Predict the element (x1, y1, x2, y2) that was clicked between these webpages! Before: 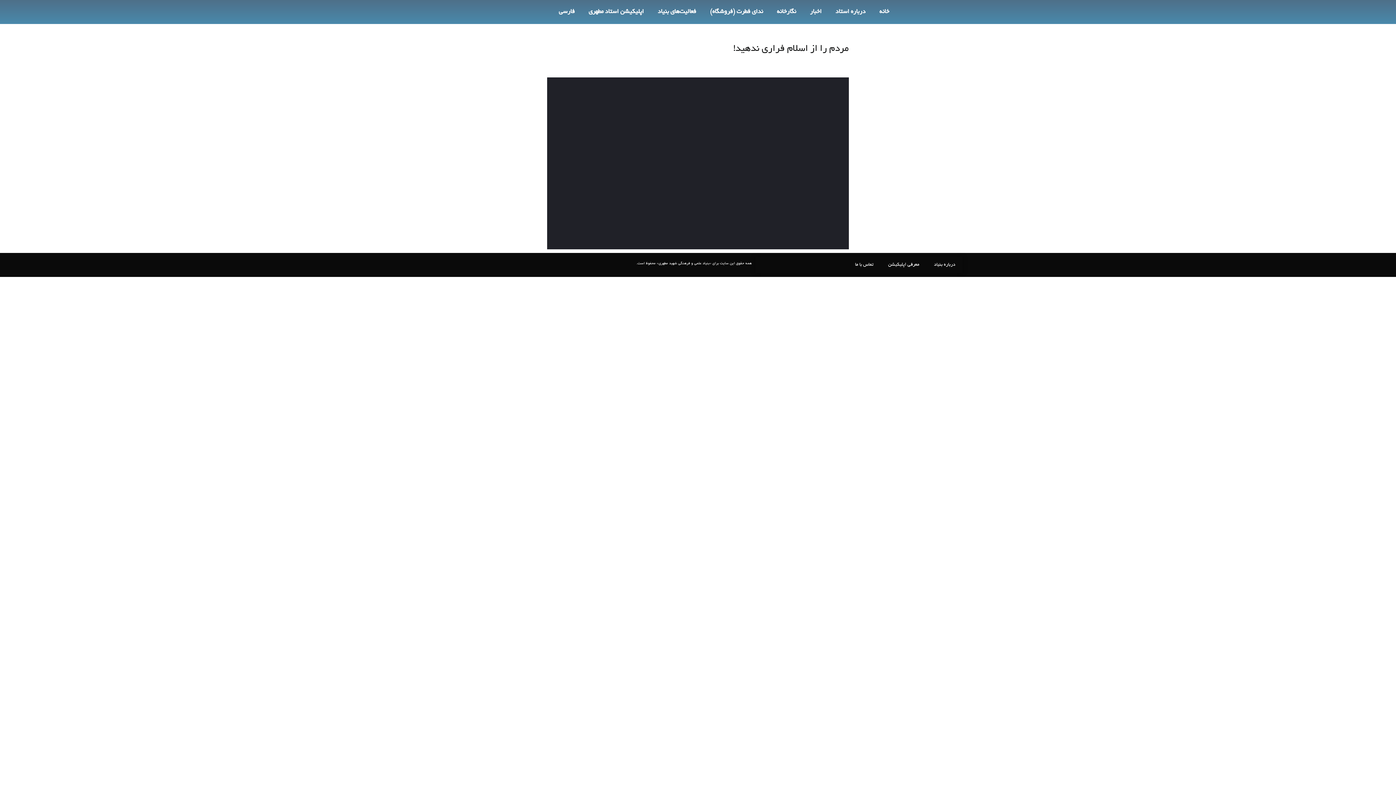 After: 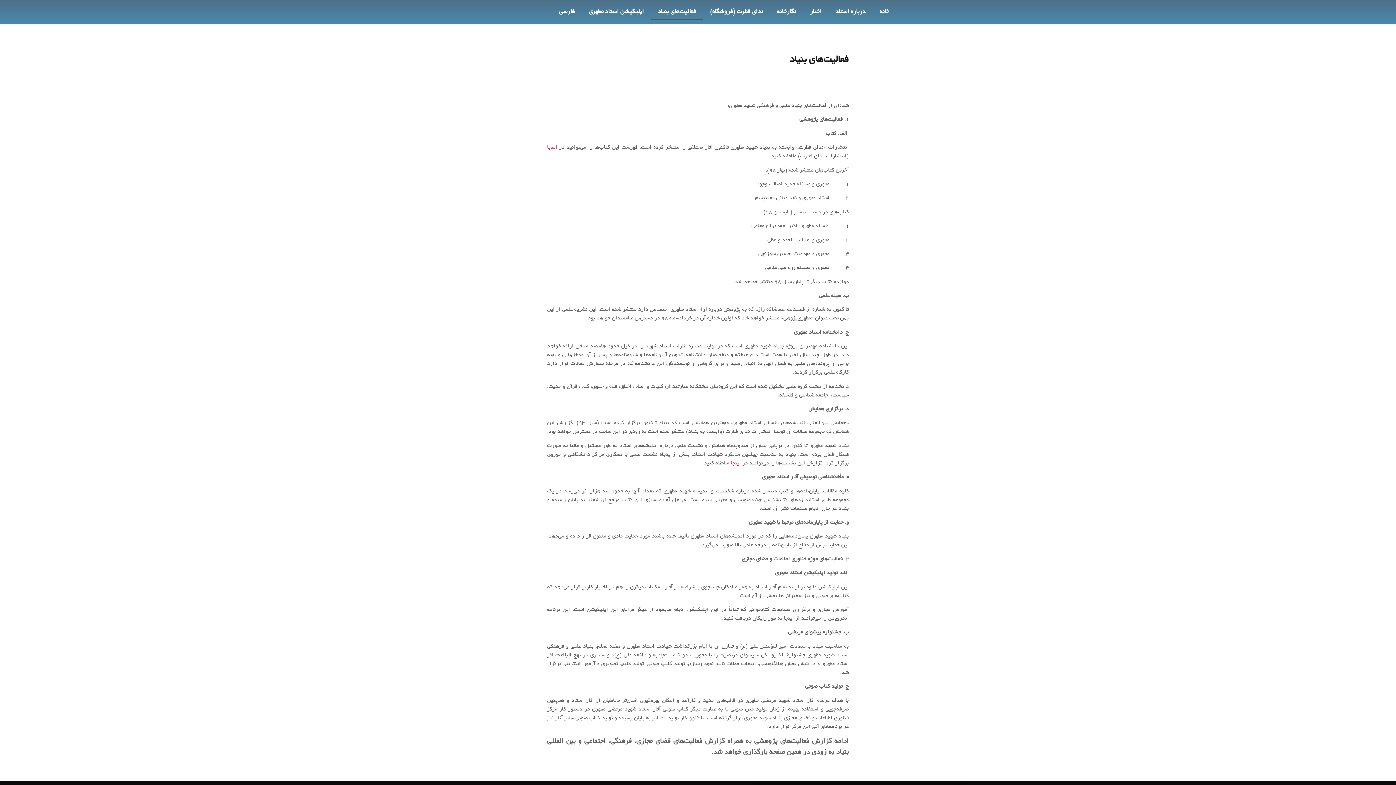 Action: label: فعالیت‌های بنیاد bbox: (650, 3, 703, 20)